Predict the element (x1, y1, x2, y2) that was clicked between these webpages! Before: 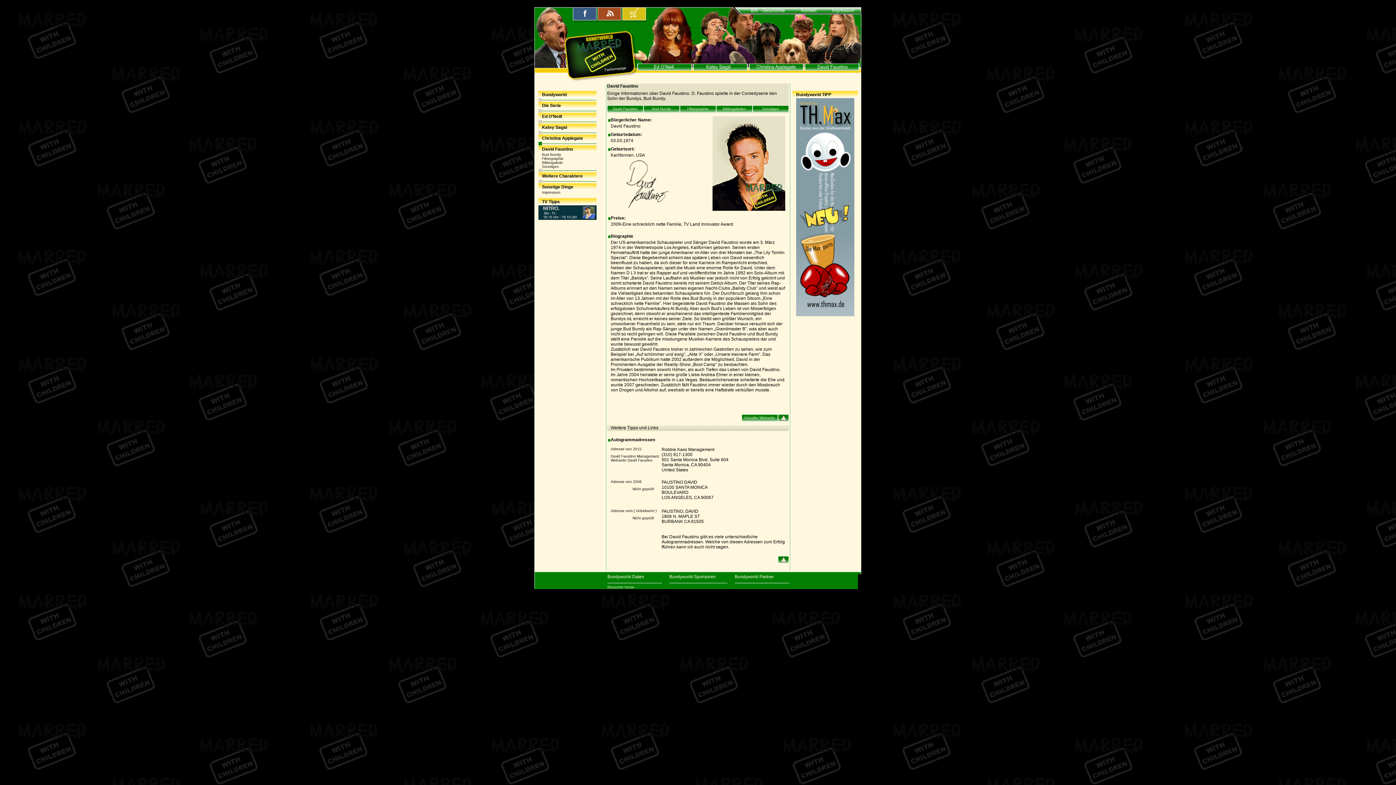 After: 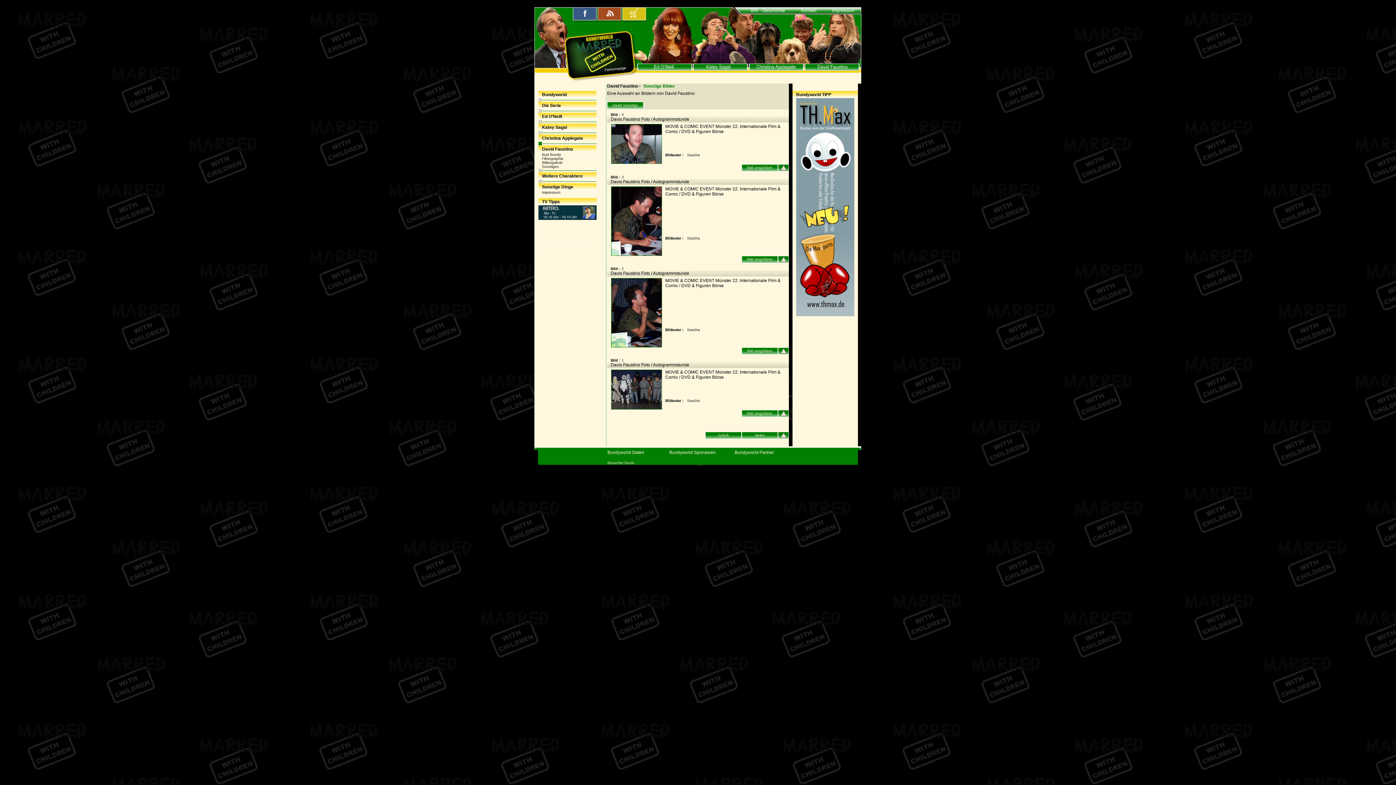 Action: label: Bildergalerien bbox: (723, 105, 746, 111)